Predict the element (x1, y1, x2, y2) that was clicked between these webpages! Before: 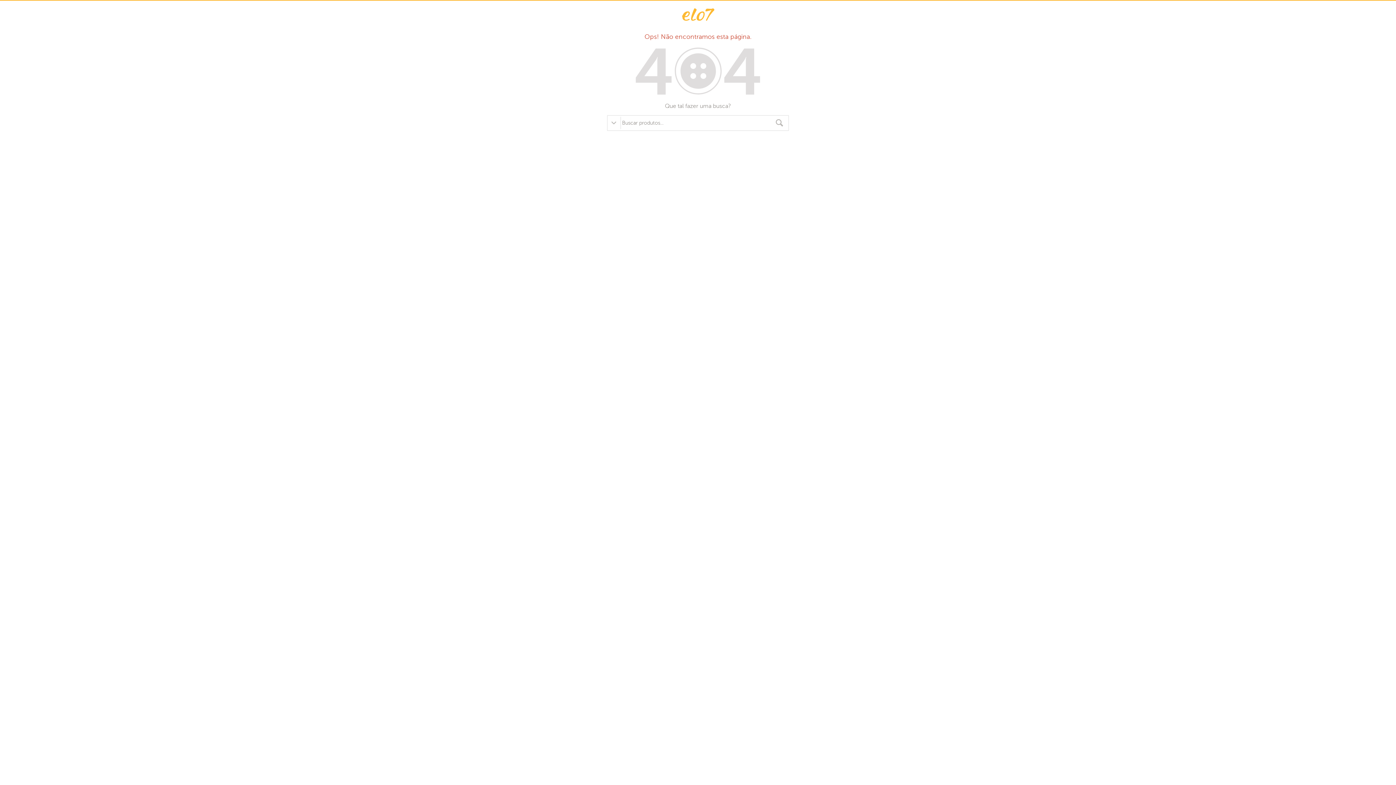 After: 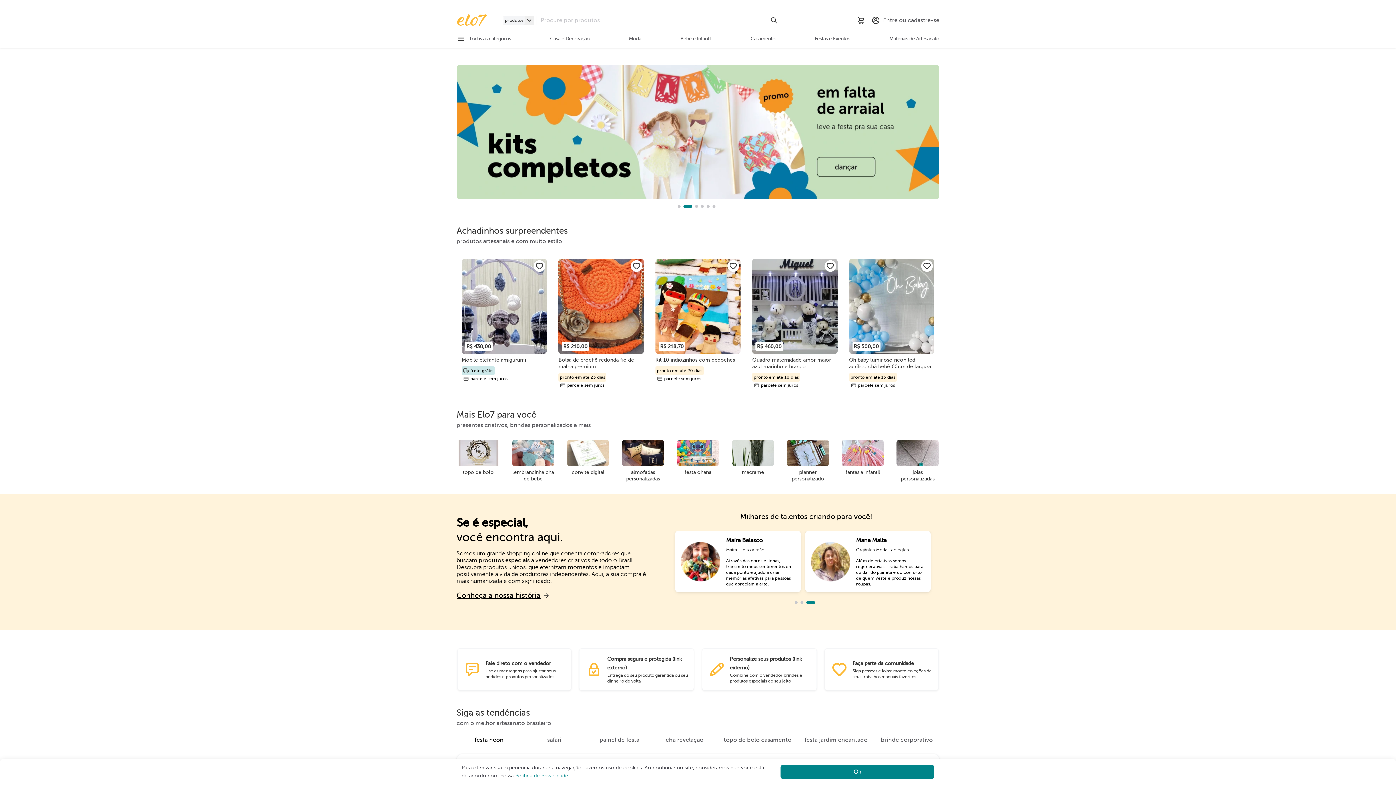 Action: bbox: (776, 119, 783, 126)